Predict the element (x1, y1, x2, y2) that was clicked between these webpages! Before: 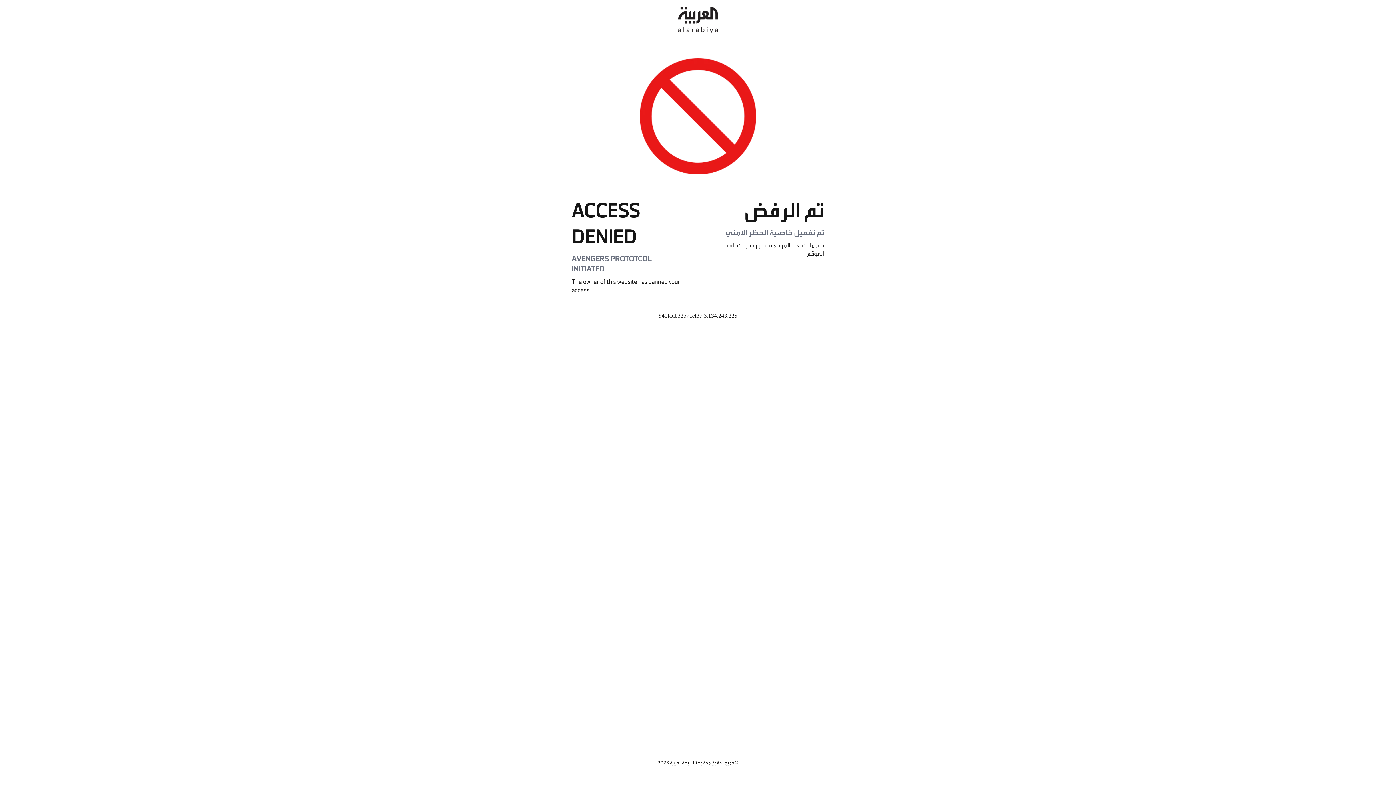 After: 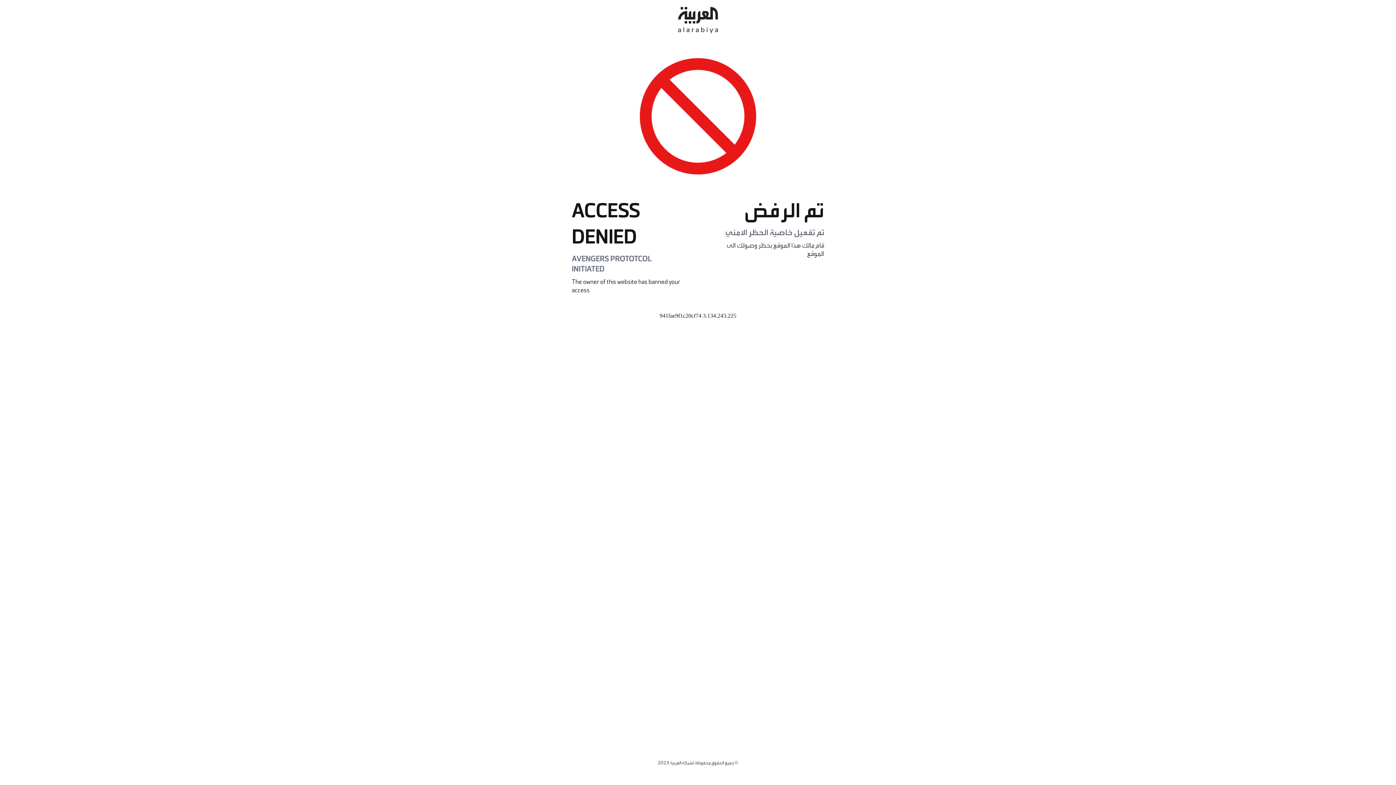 Action: bbox: (678, 0, 718, 40)